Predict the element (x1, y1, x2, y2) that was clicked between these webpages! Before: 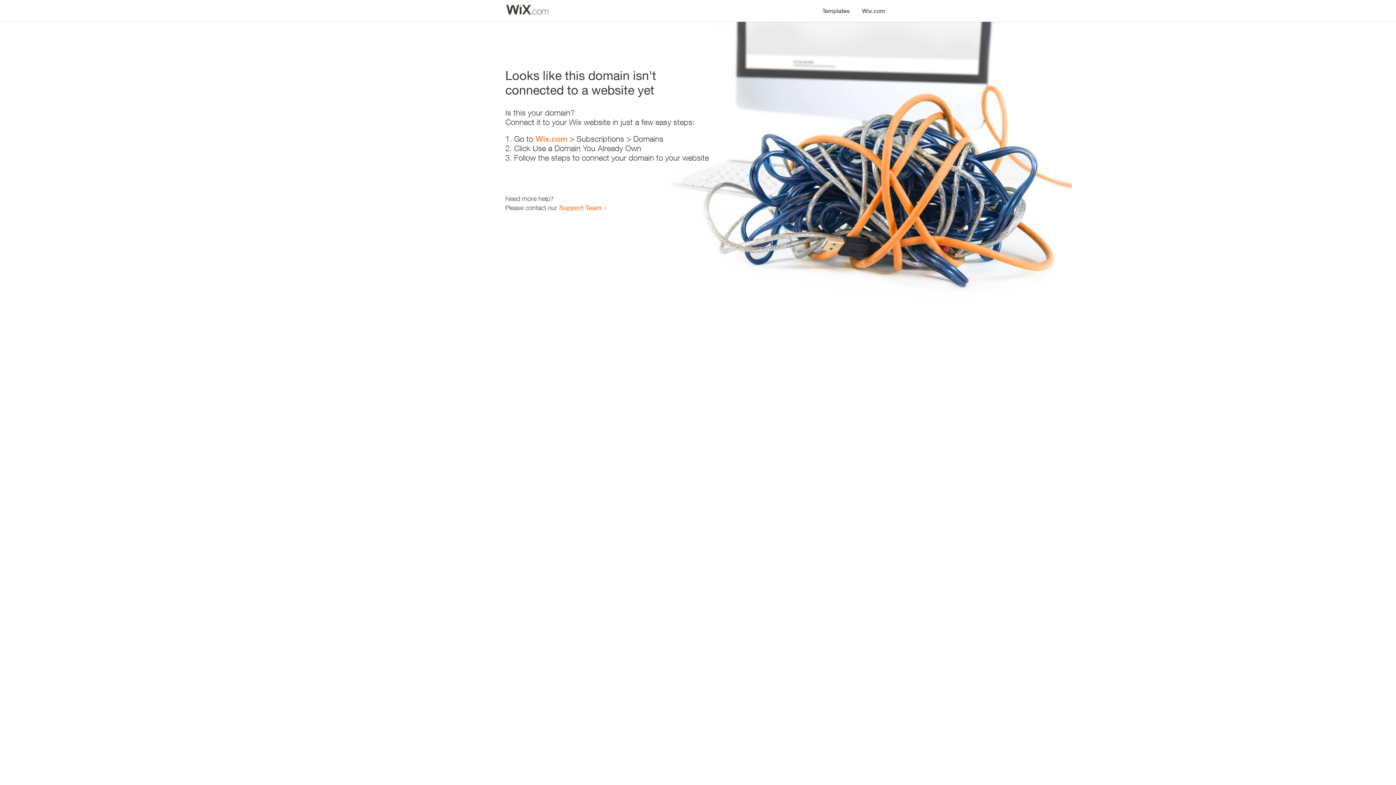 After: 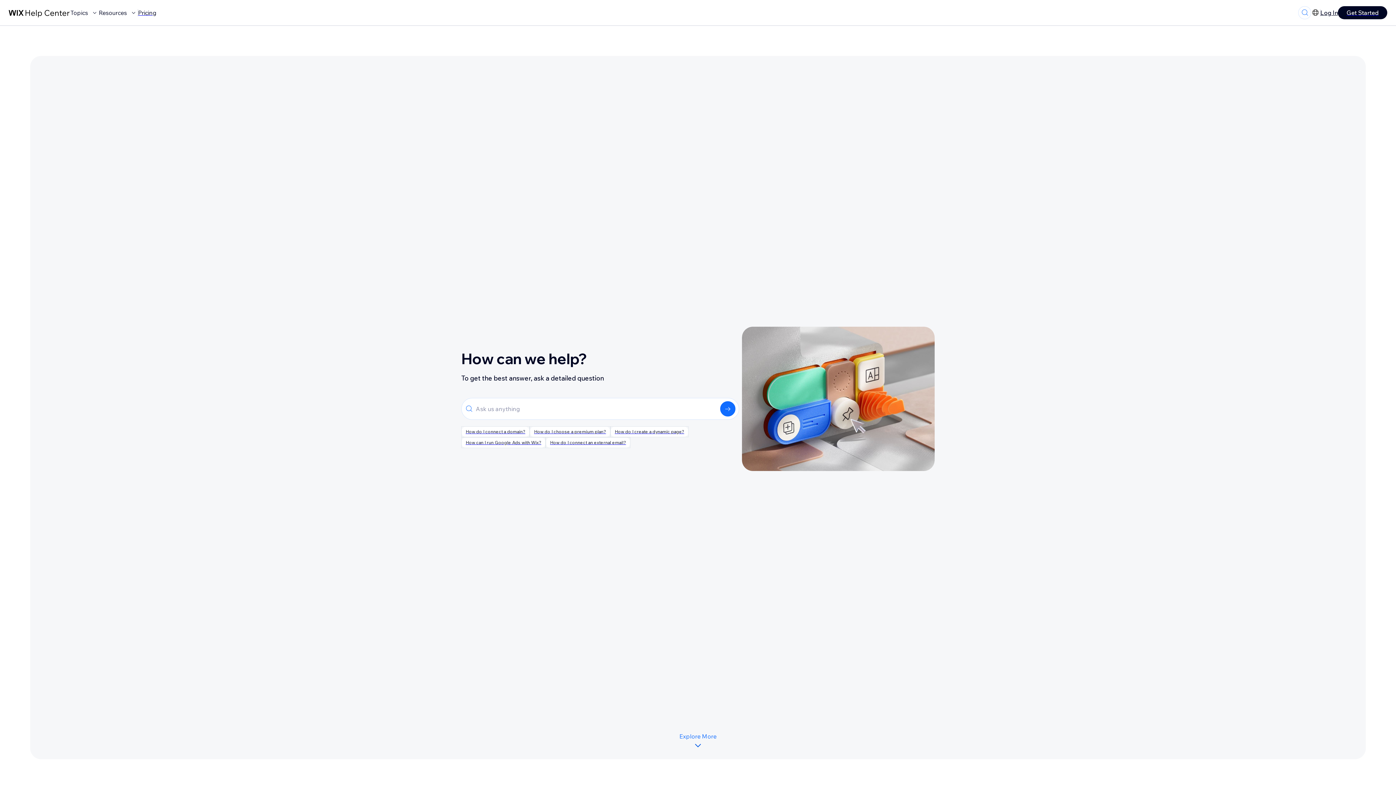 Action: bbox: (559, 203, 601, 211) label: Support Team